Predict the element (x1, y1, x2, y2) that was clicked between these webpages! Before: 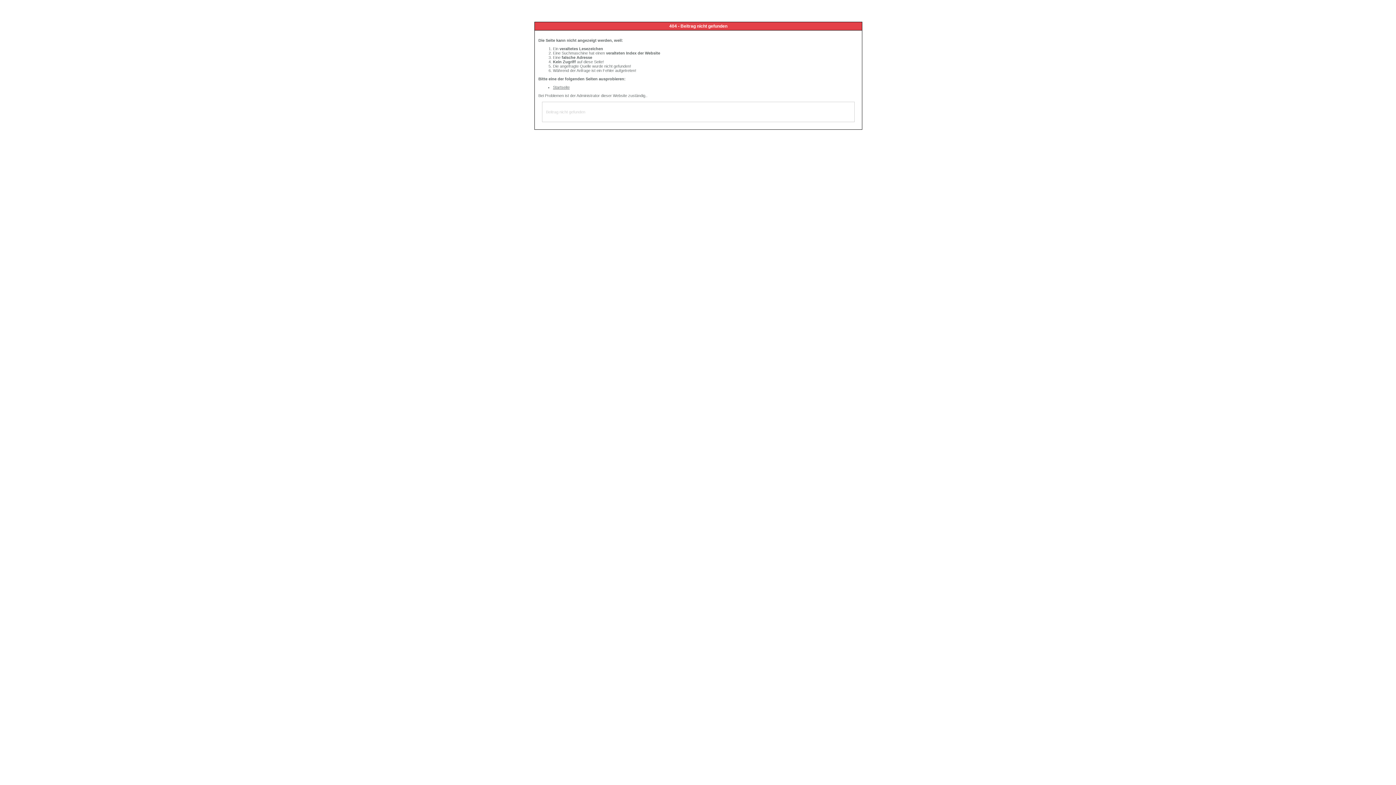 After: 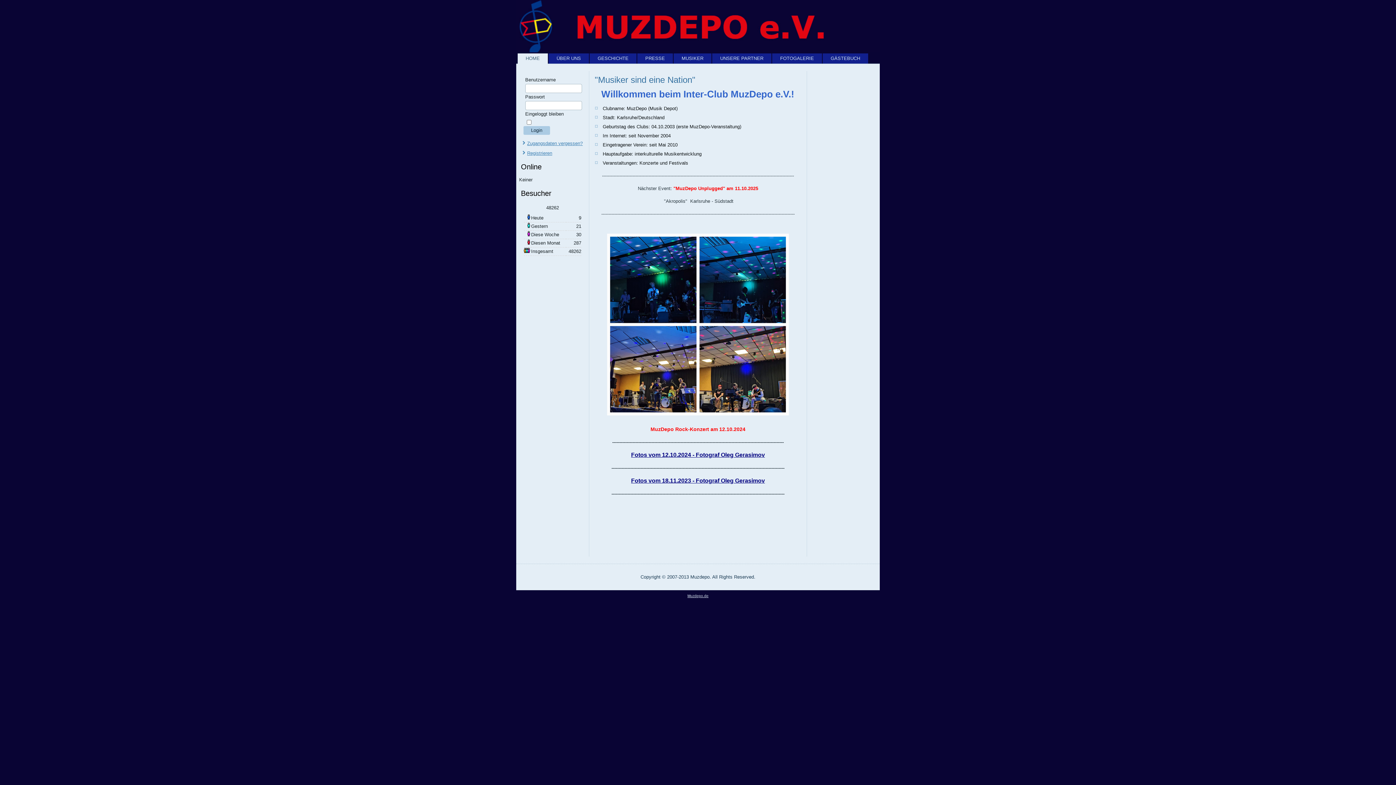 Action: bbox: (553, 85, 569, 89) label: Startseite